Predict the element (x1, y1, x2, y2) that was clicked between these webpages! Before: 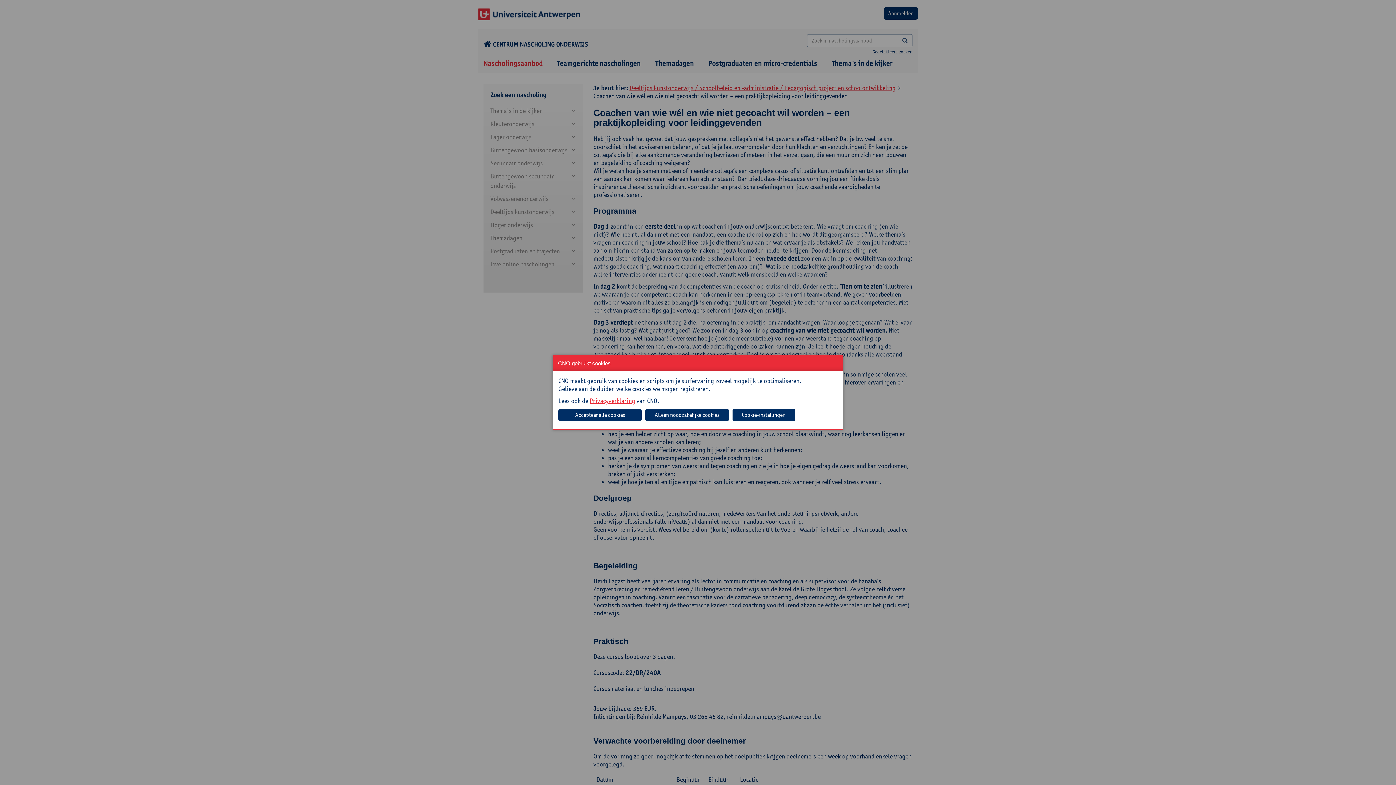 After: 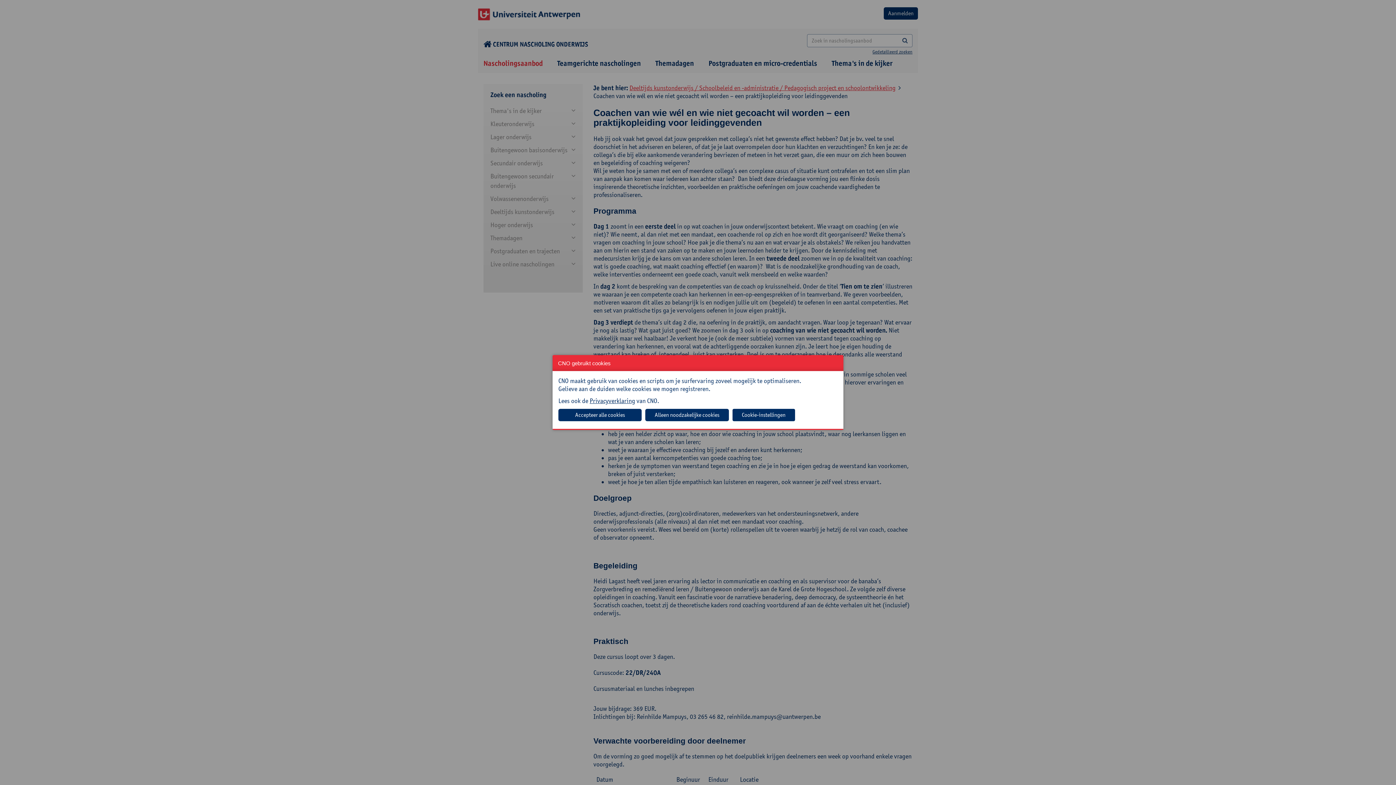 Action: label: Privacyverklaring bbox: (589, 397, 635, 405)